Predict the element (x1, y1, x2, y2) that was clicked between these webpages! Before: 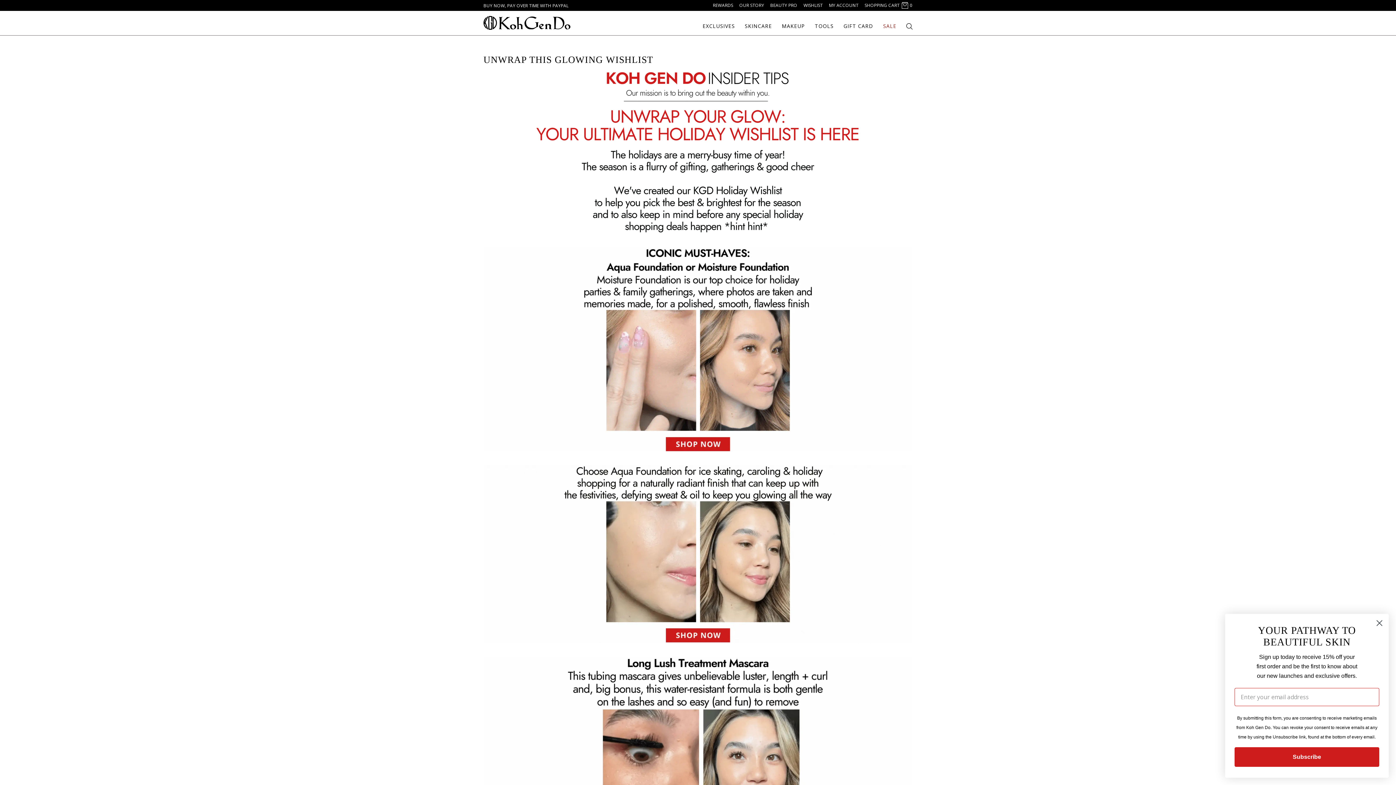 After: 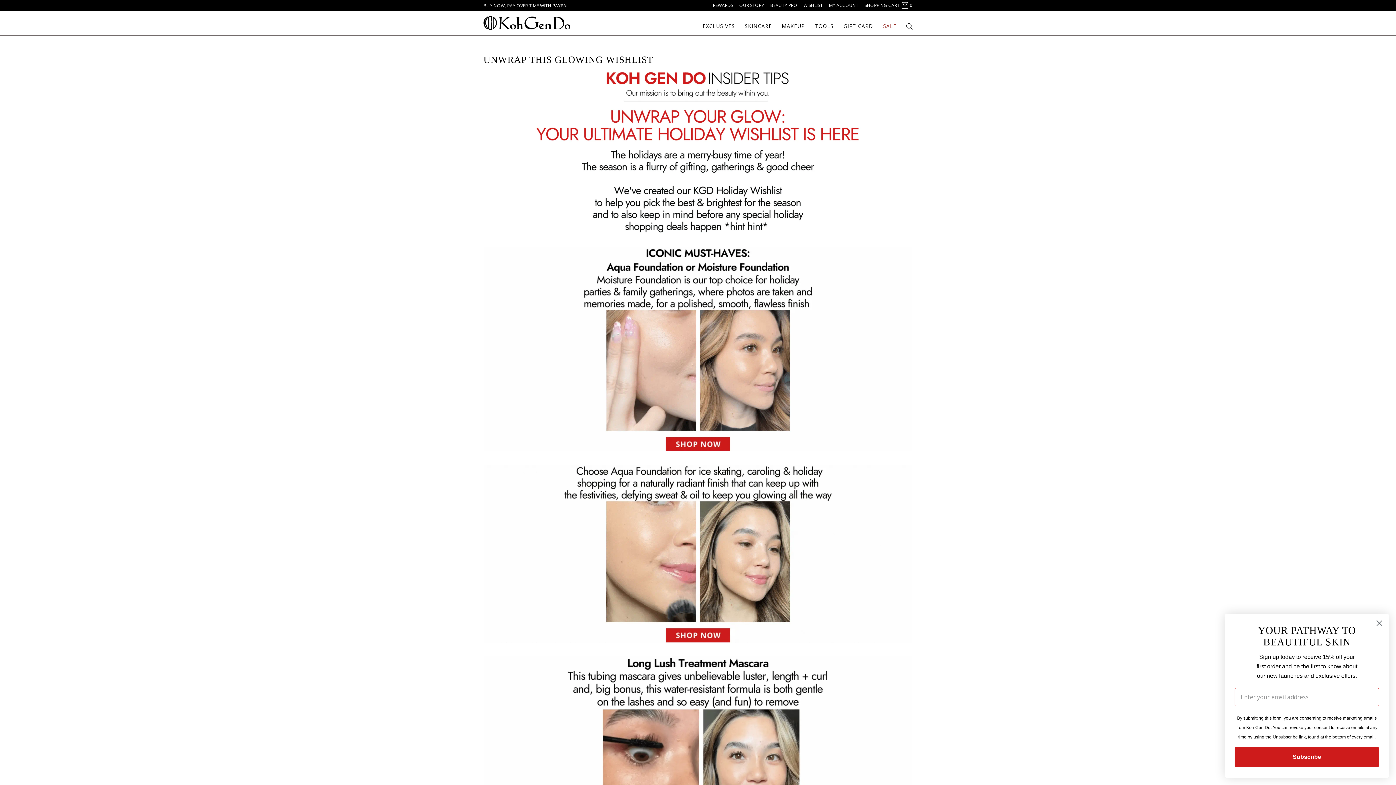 Action: bbox: (483, 643, 912, 650)